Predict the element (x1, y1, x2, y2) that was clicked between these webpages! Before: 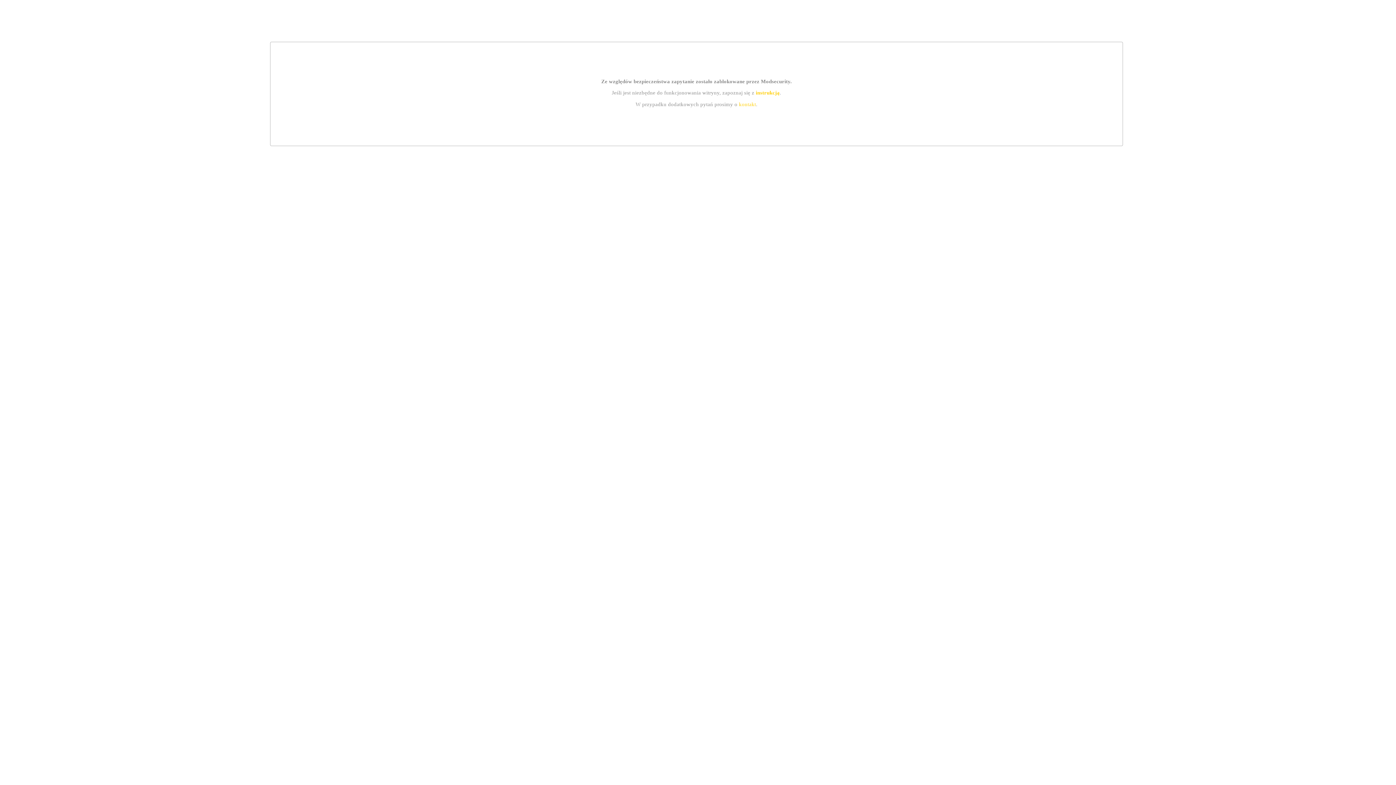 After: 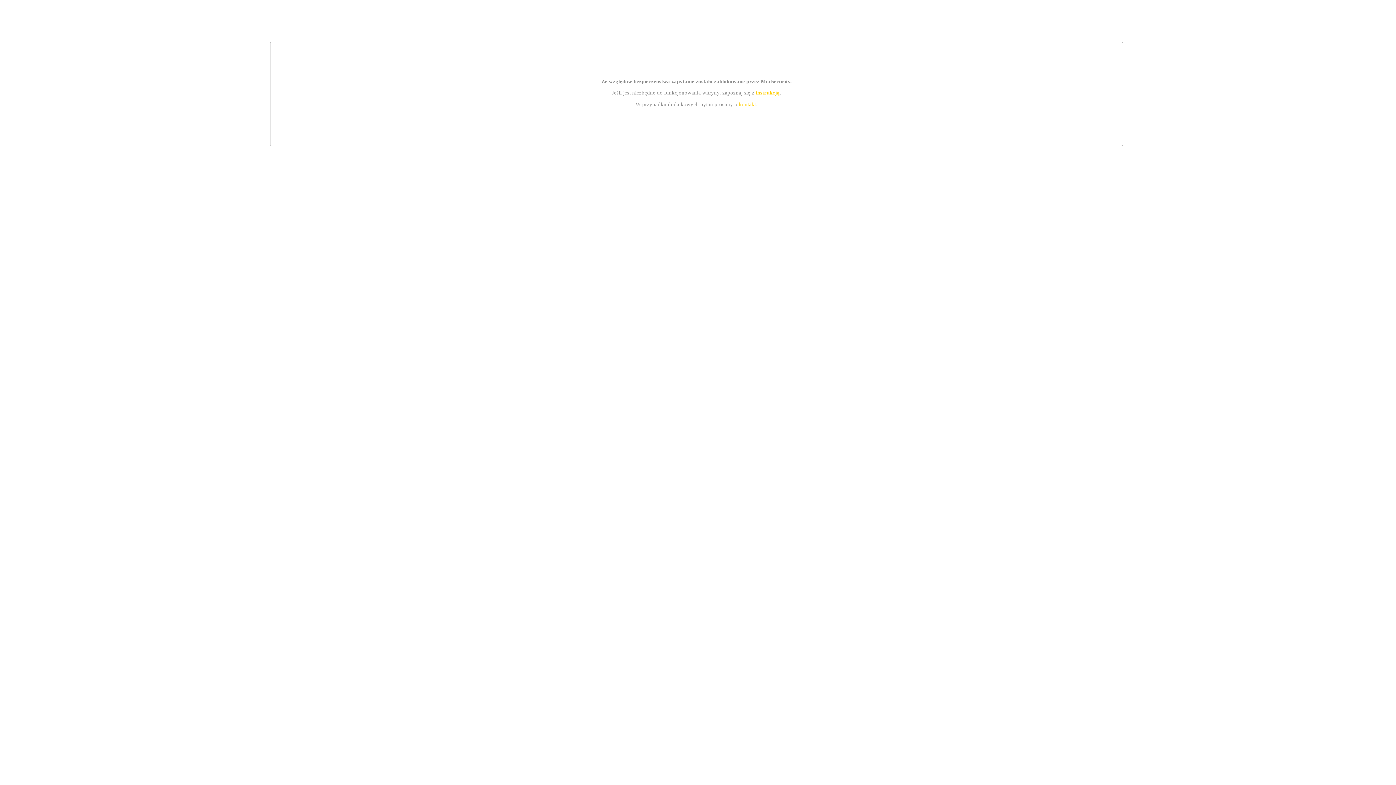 Action: bbox: (755, 89, 779, 95) label: instrukcją